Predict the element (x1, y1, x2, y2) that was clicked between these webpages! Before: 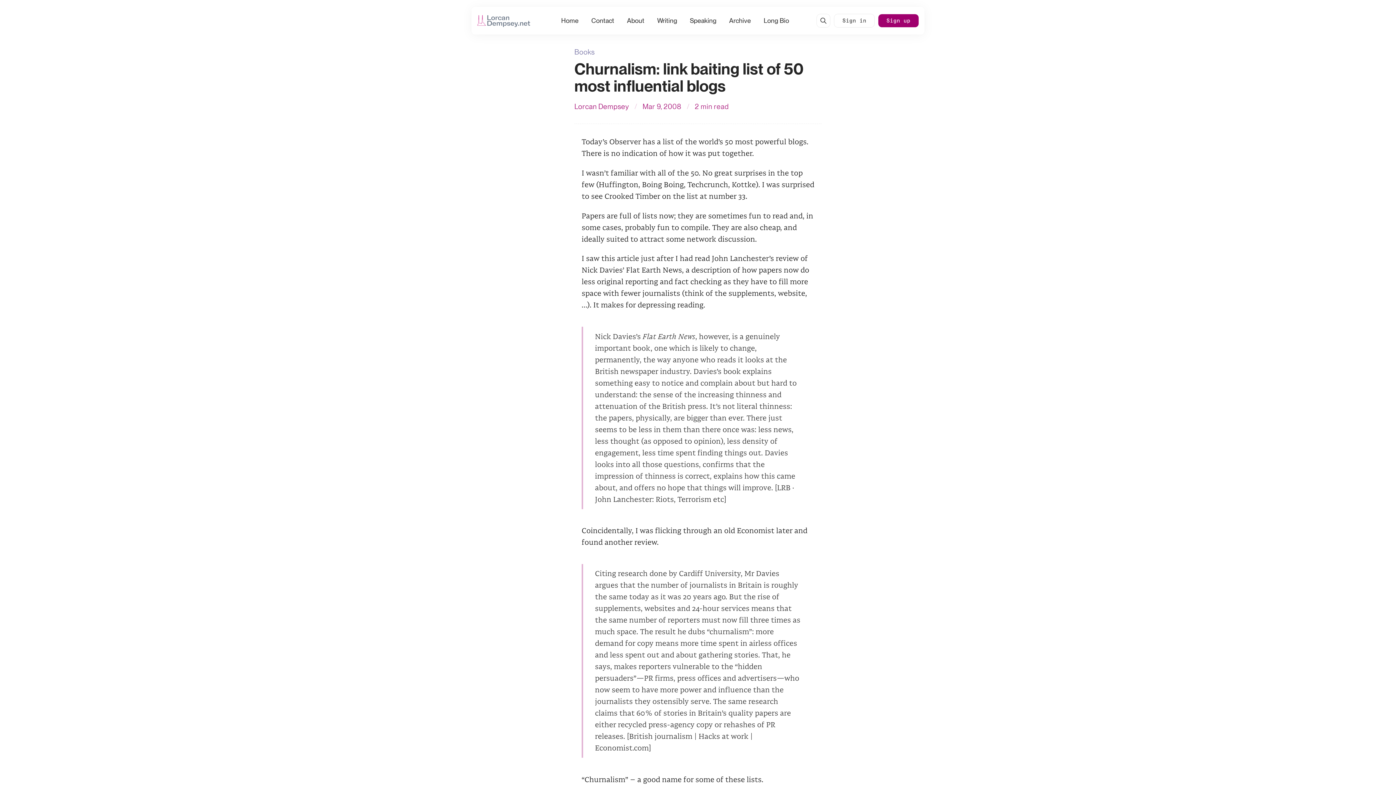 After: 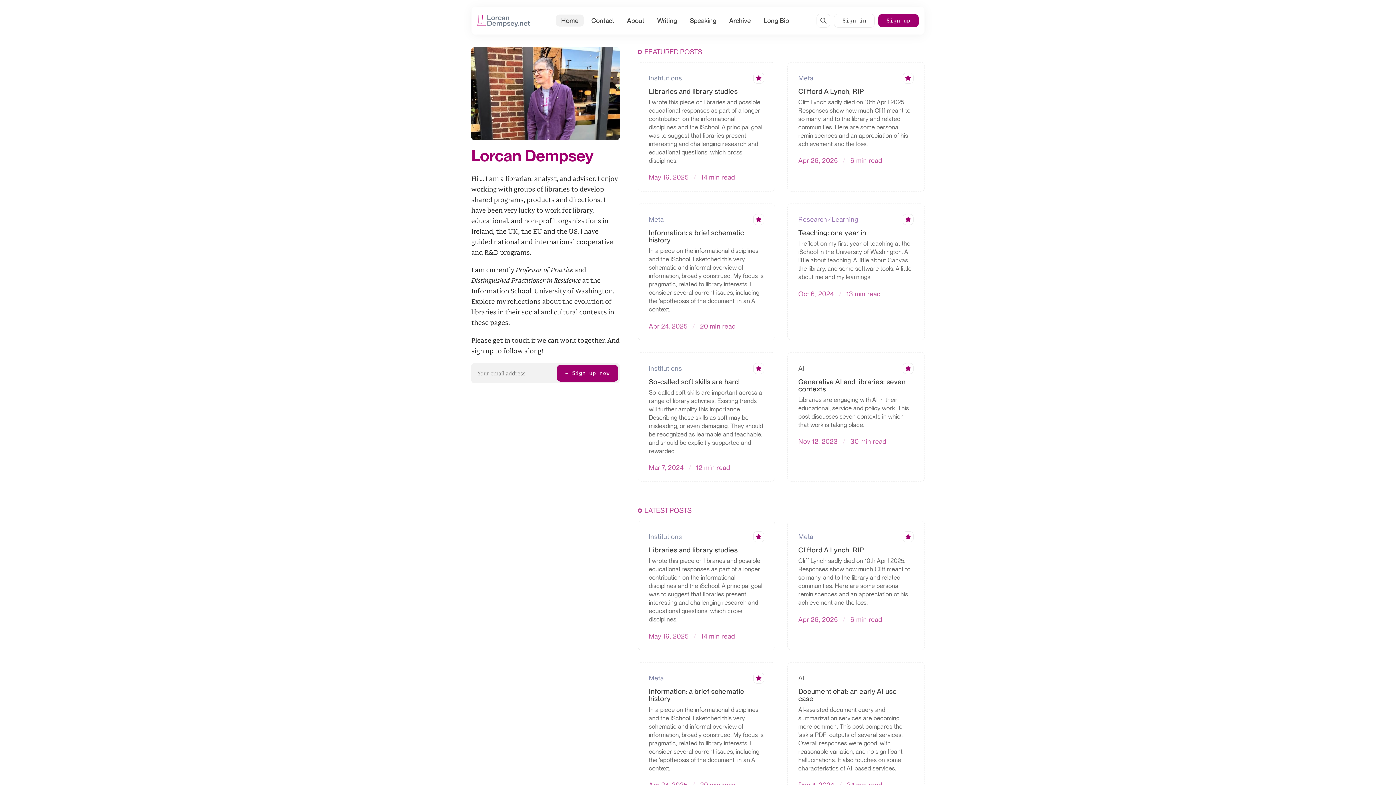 Action: bbox: (477, 14, 530, 27)